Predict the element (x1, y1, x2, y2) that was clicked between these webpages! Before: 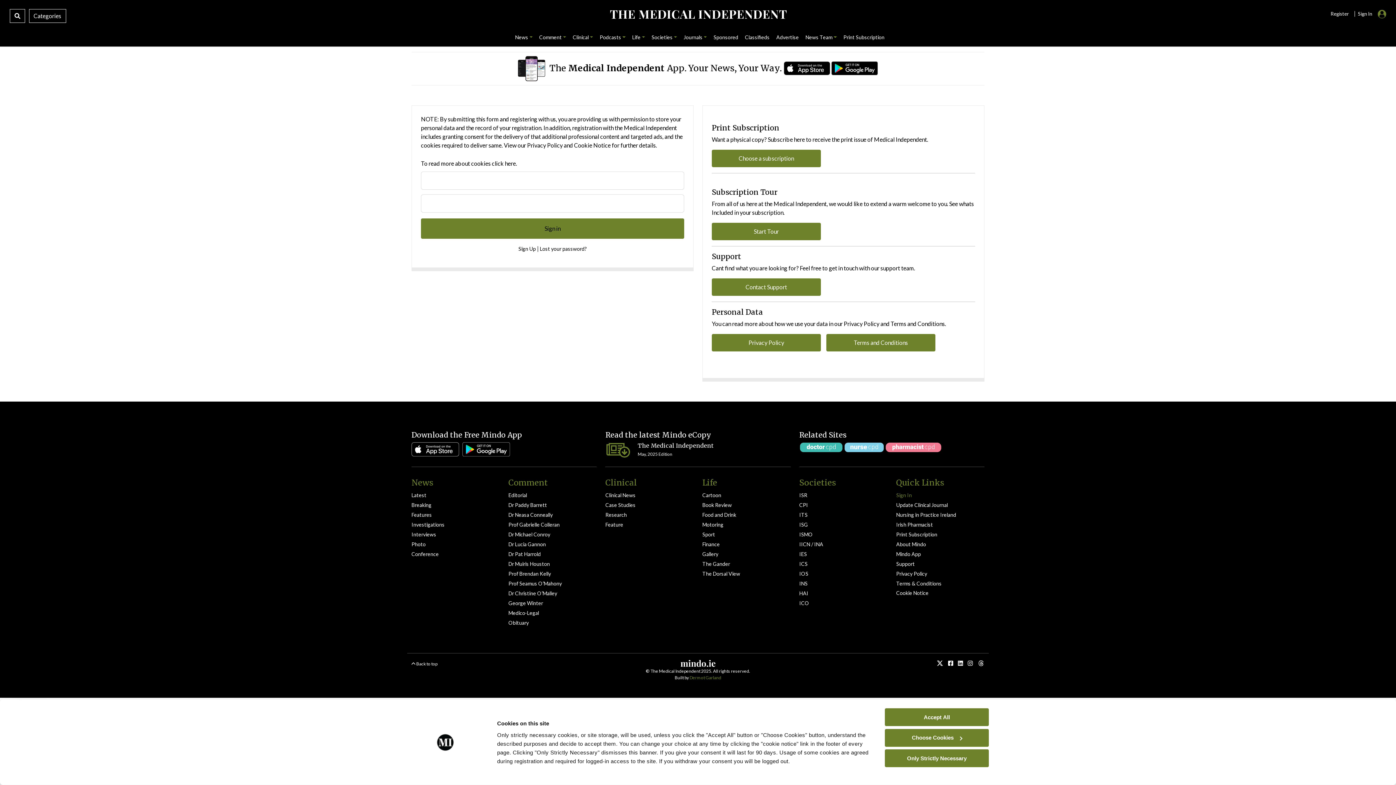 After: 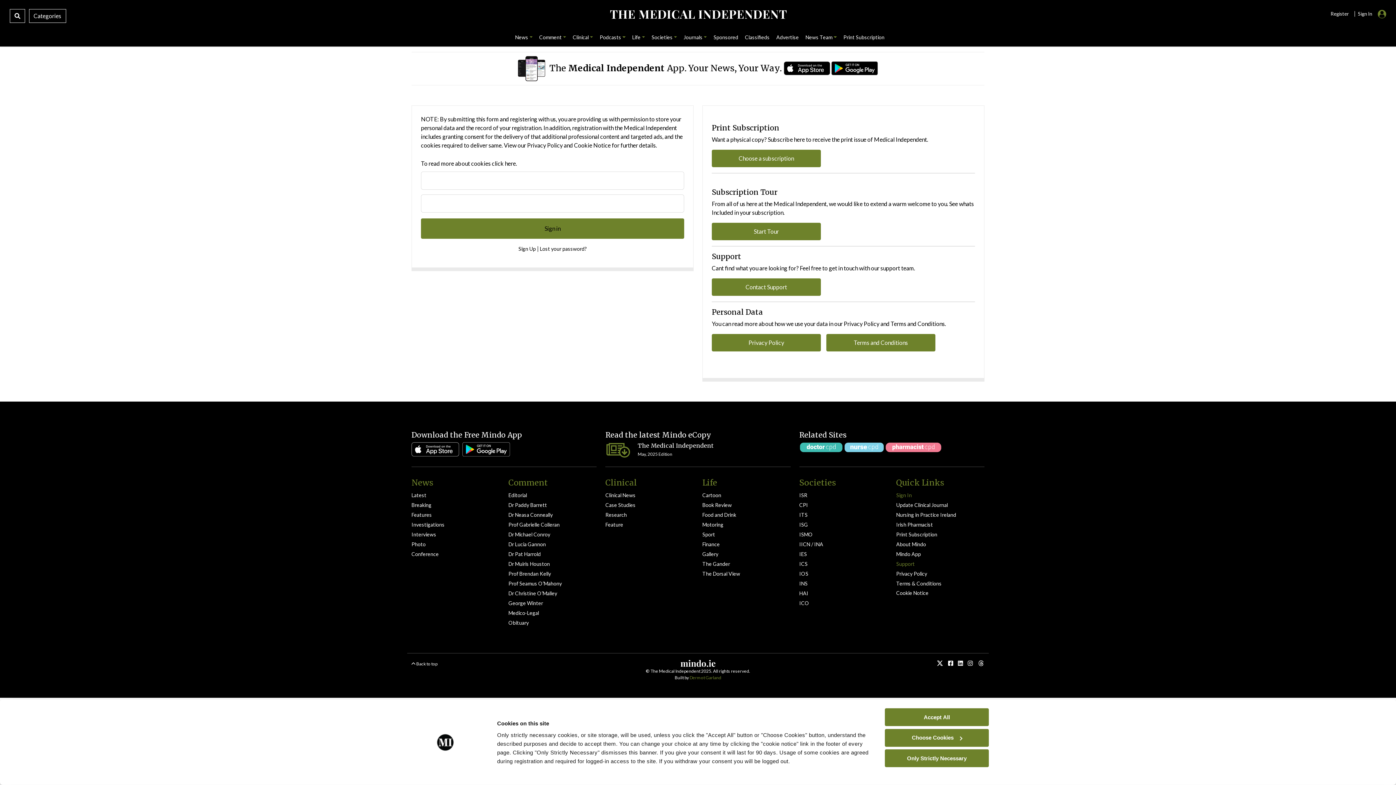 Action: label: Support bbox: (896, 561, 915, 567)